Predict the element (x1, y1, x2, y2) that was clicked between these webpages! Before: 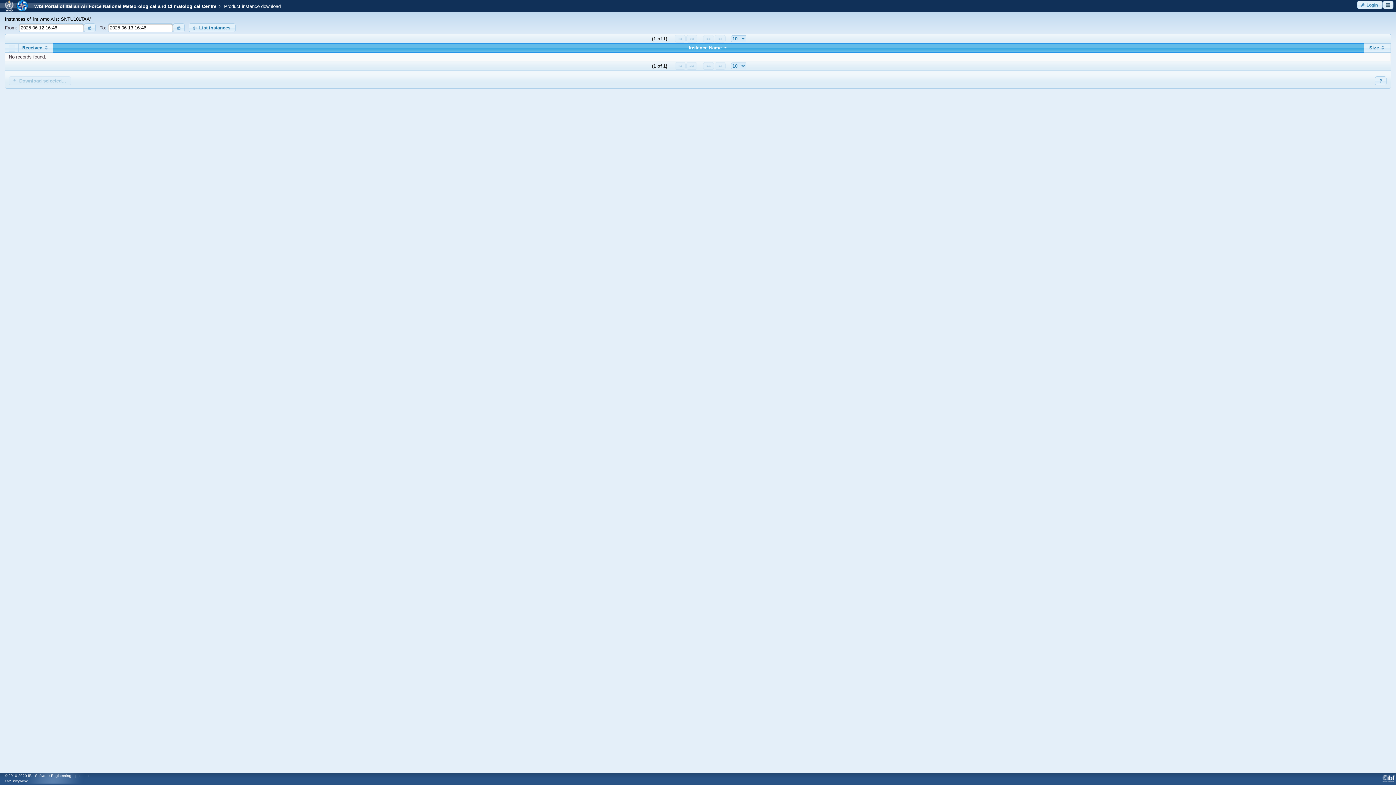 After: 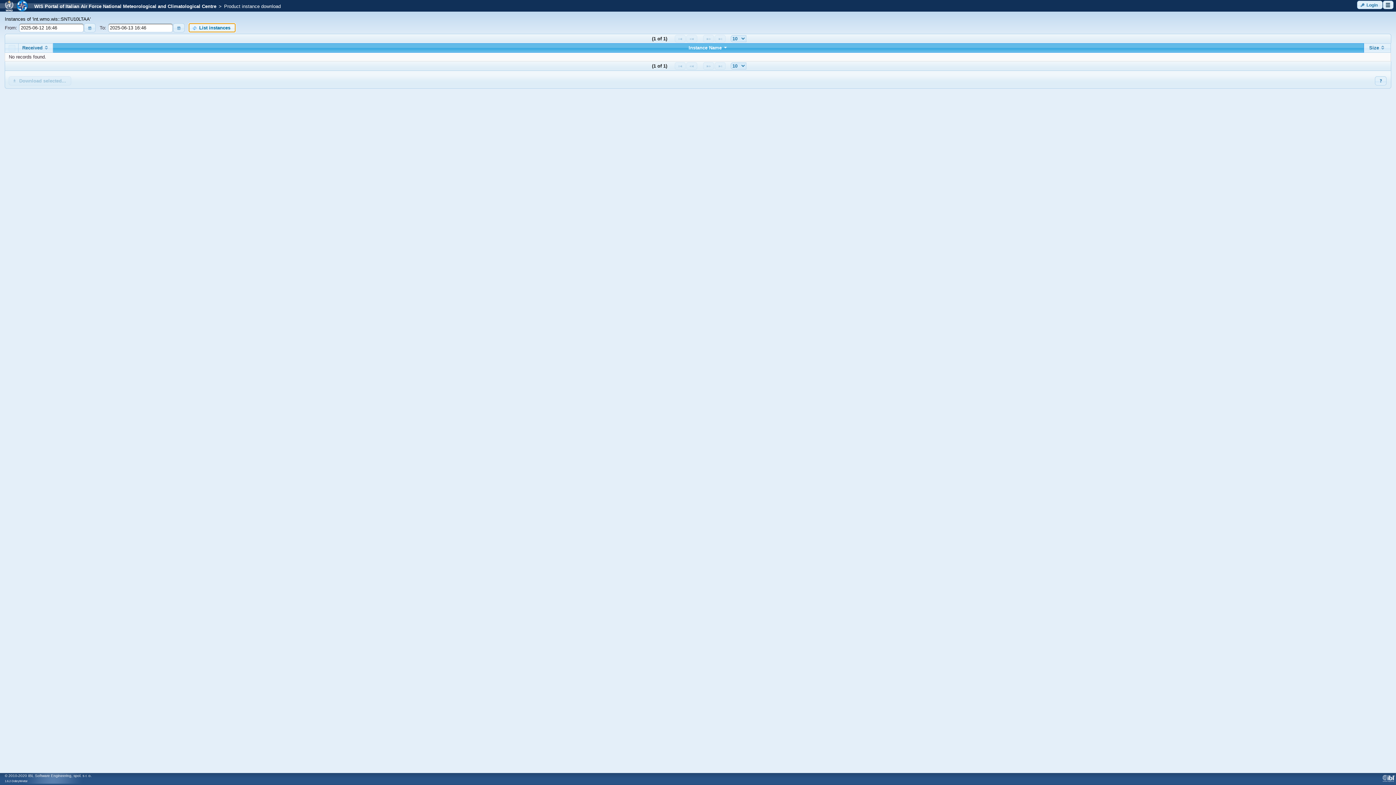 Action: label: List instances bbox: (188, 23, 235, 32)